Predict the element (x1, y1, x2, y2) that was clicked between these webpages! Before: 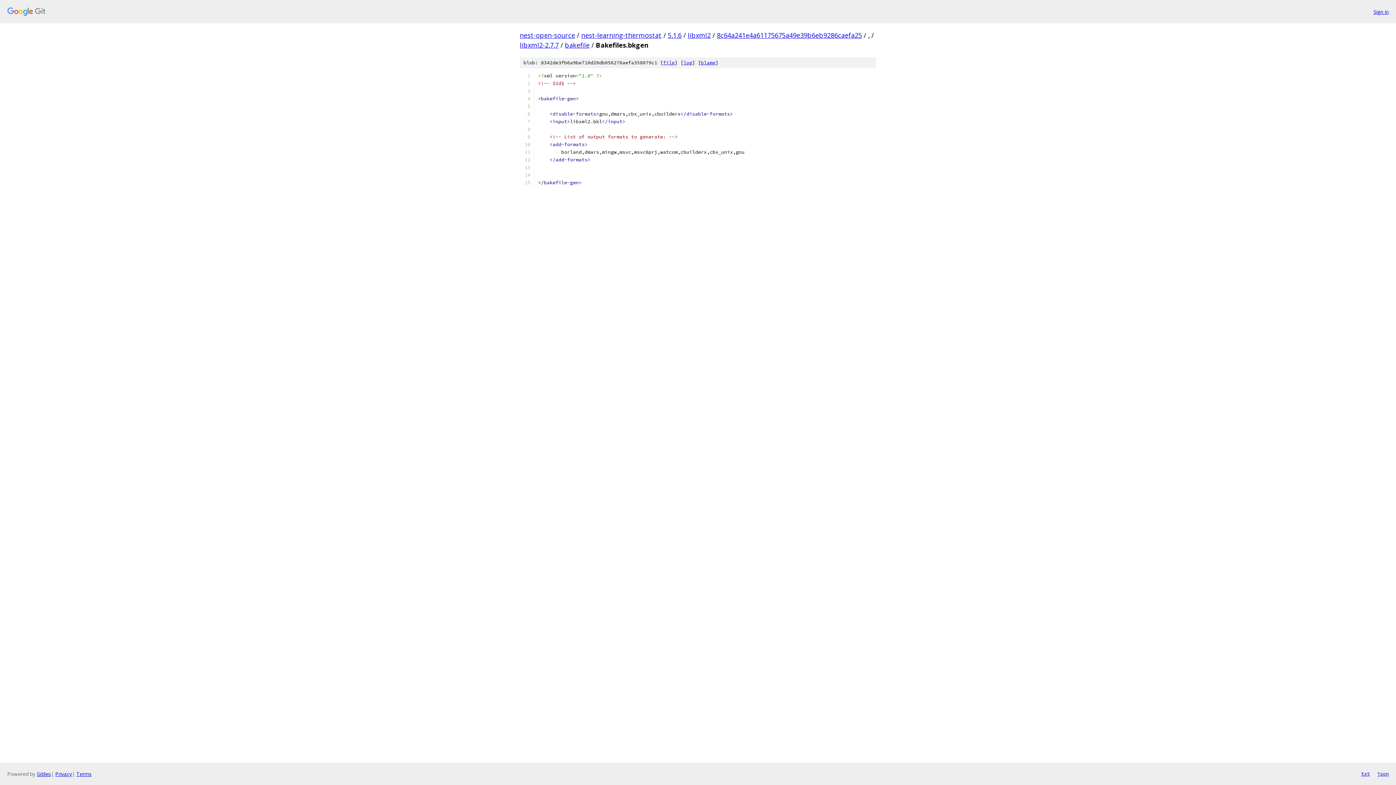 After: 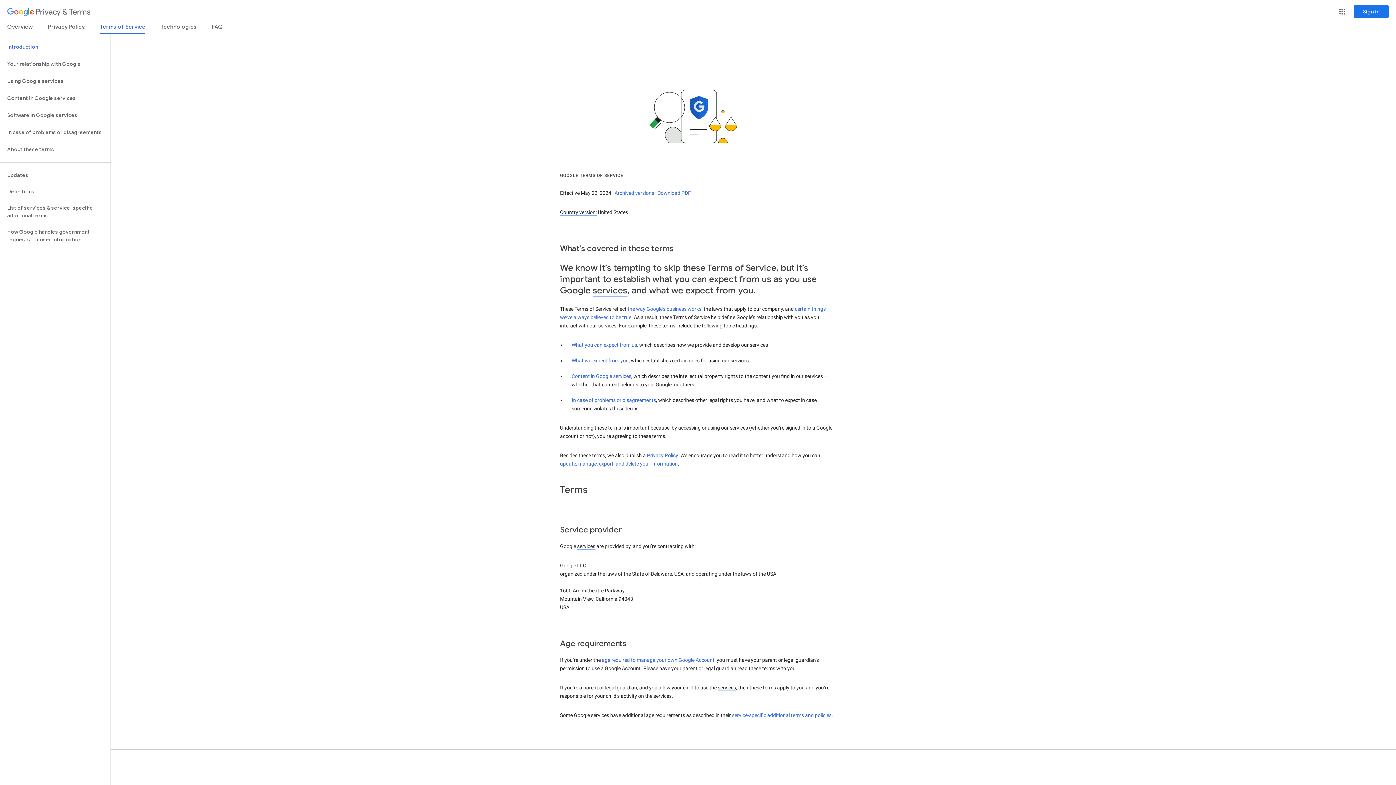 Action: label: Terms bbox: (76, 770, 91, 777)